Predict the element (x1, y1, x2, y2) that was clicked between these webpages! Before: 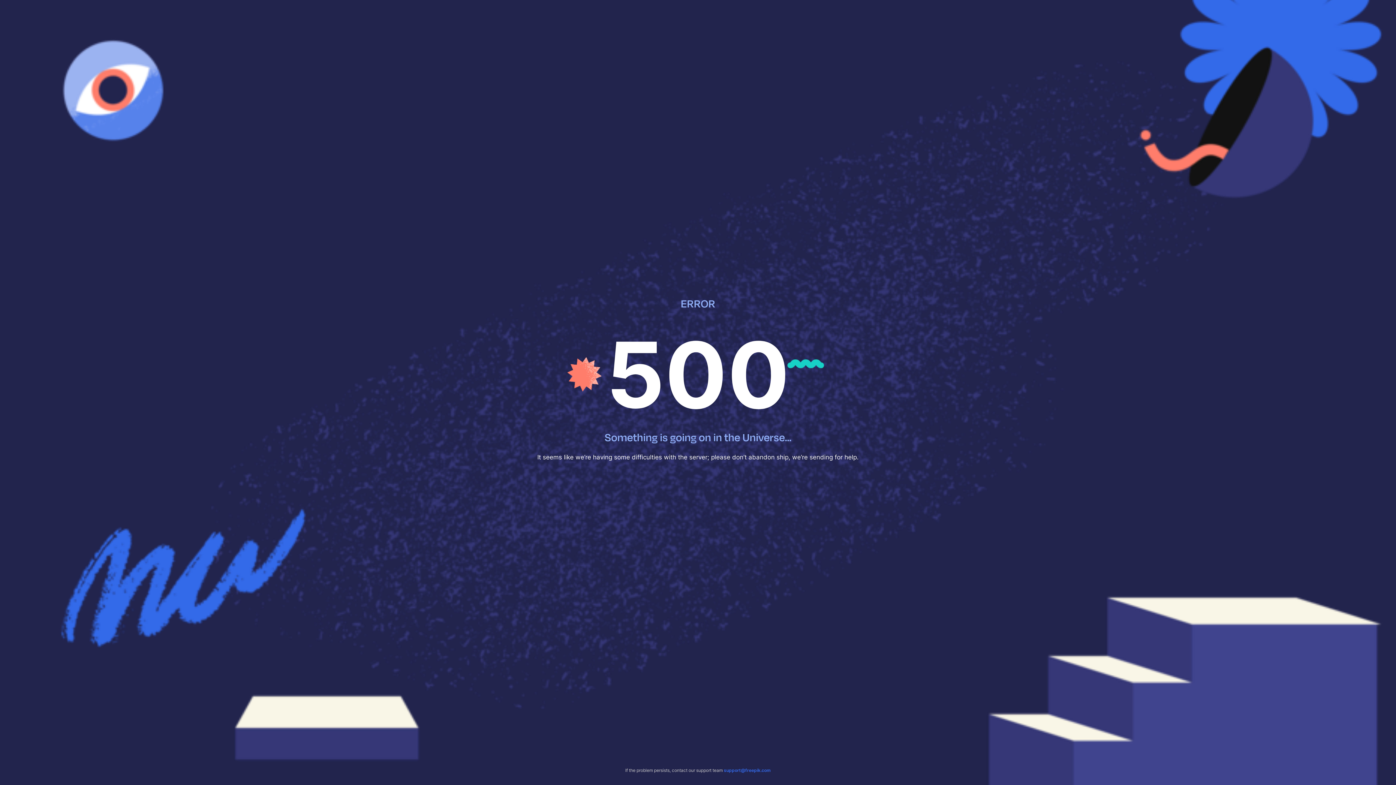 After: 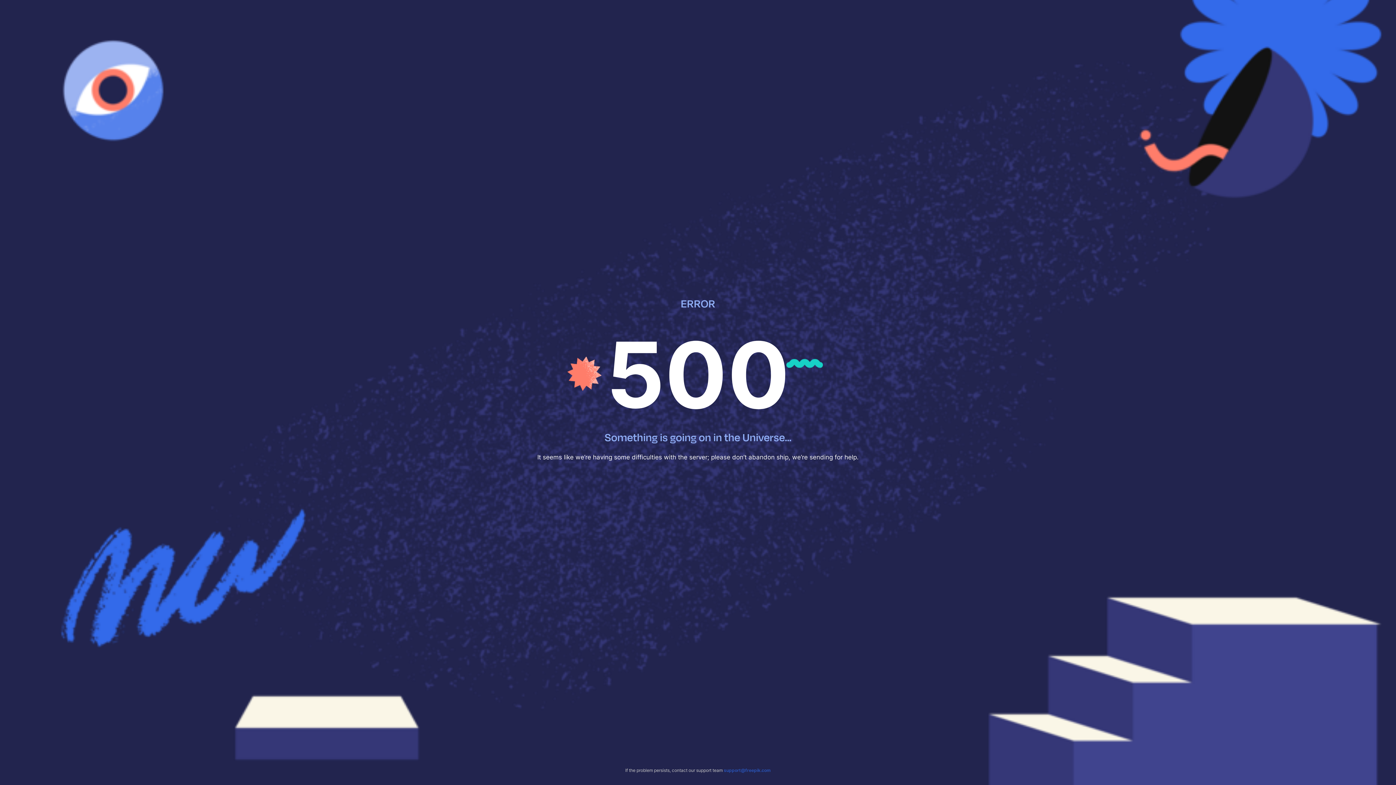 Action: bbox: (724, 768, 770, 773) label: support@freepik.com